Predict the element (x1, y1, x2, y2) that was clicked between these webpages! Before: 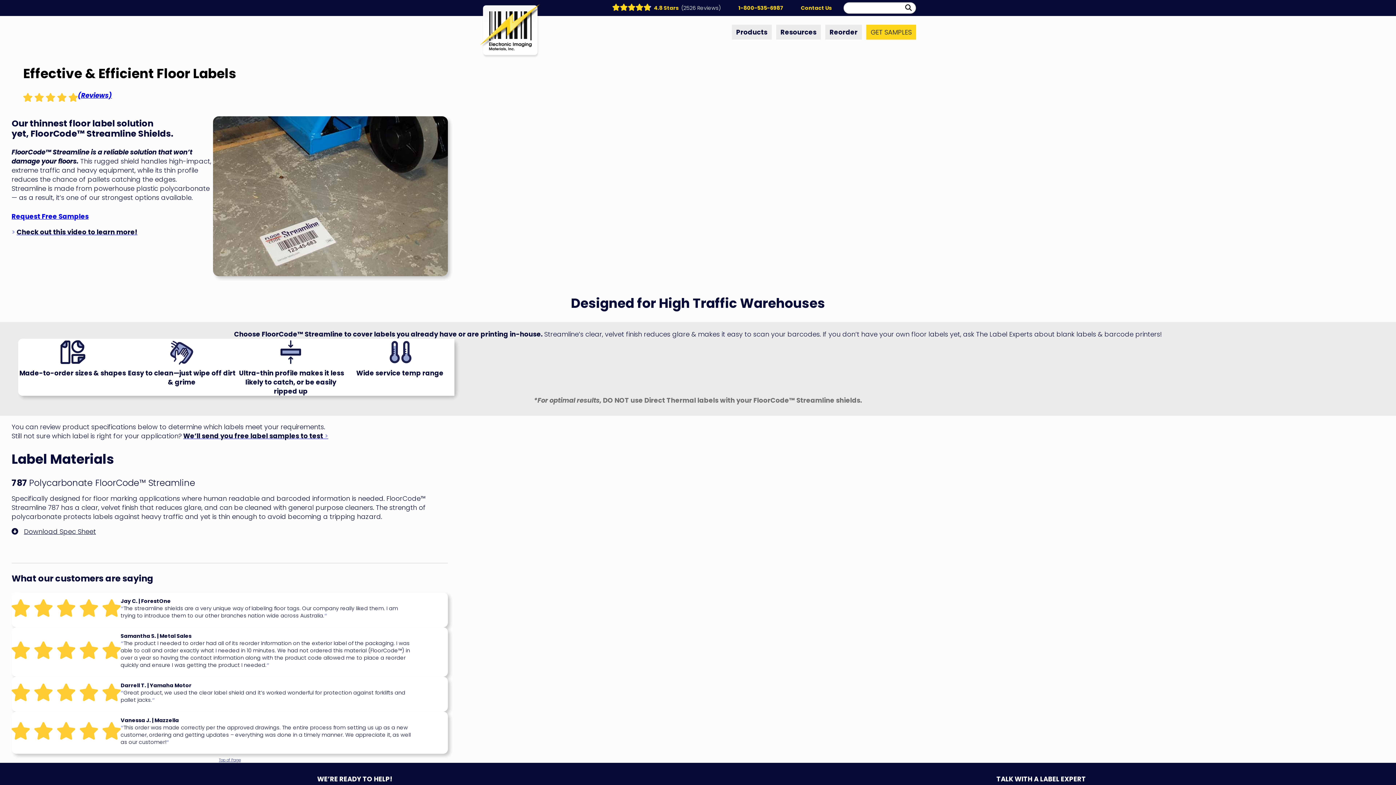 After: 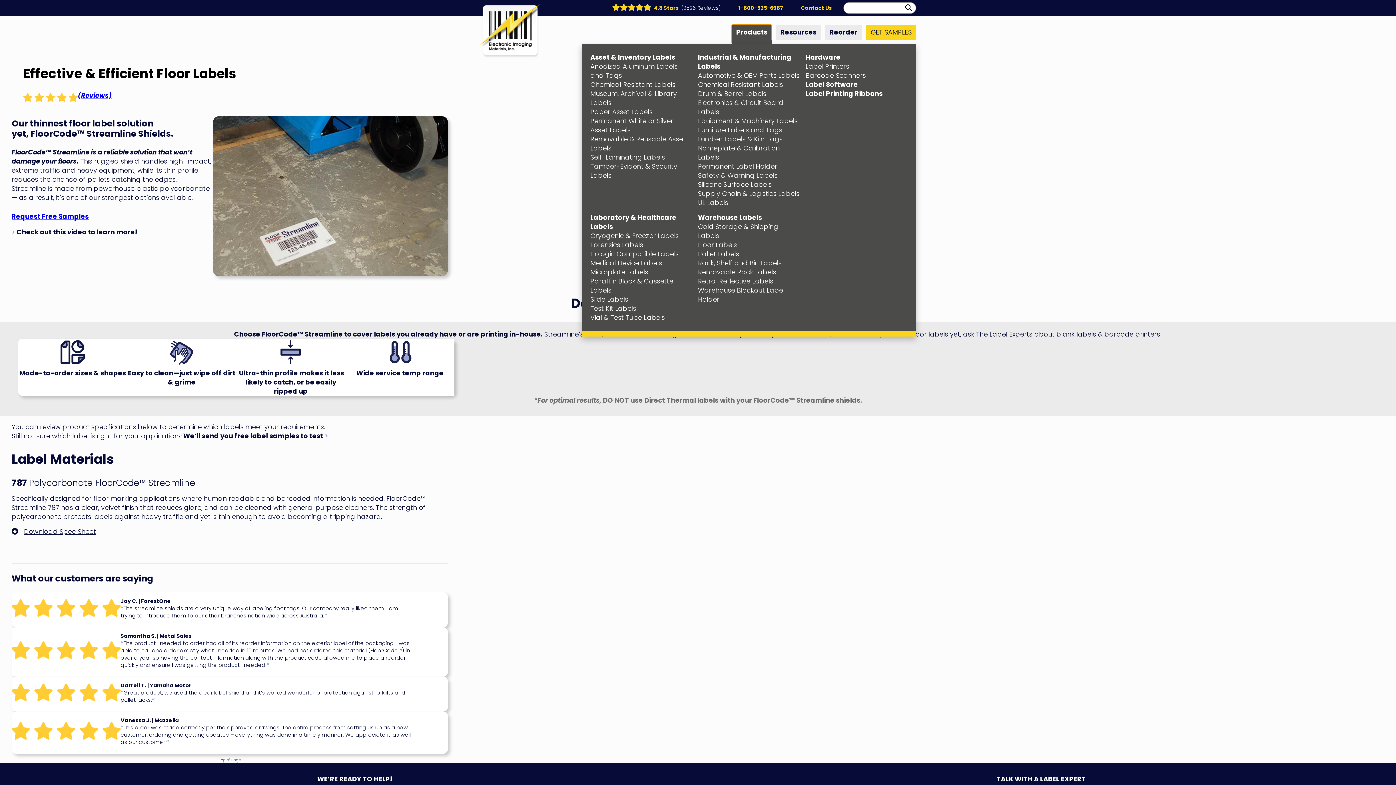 Action: bbox: (732, 24, 772, 39) label: Products